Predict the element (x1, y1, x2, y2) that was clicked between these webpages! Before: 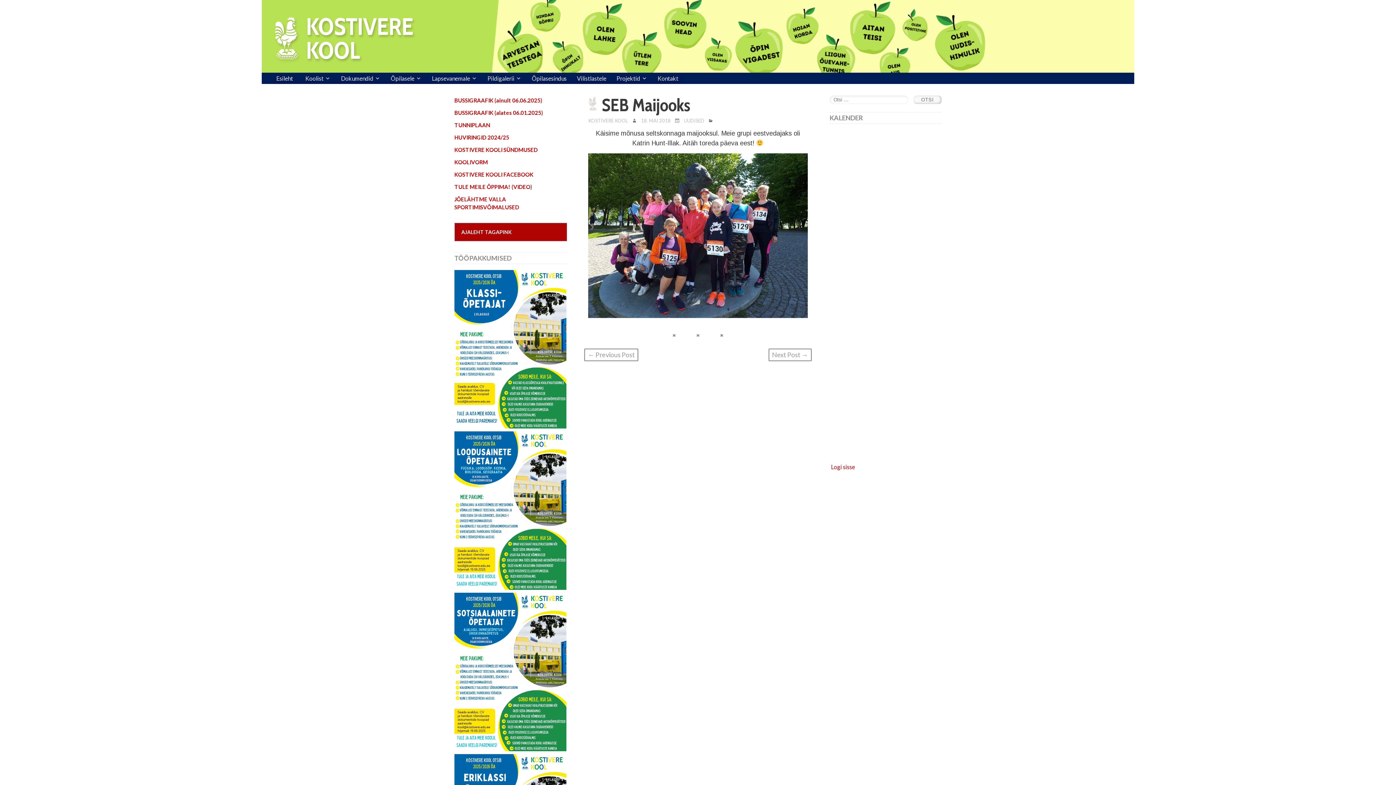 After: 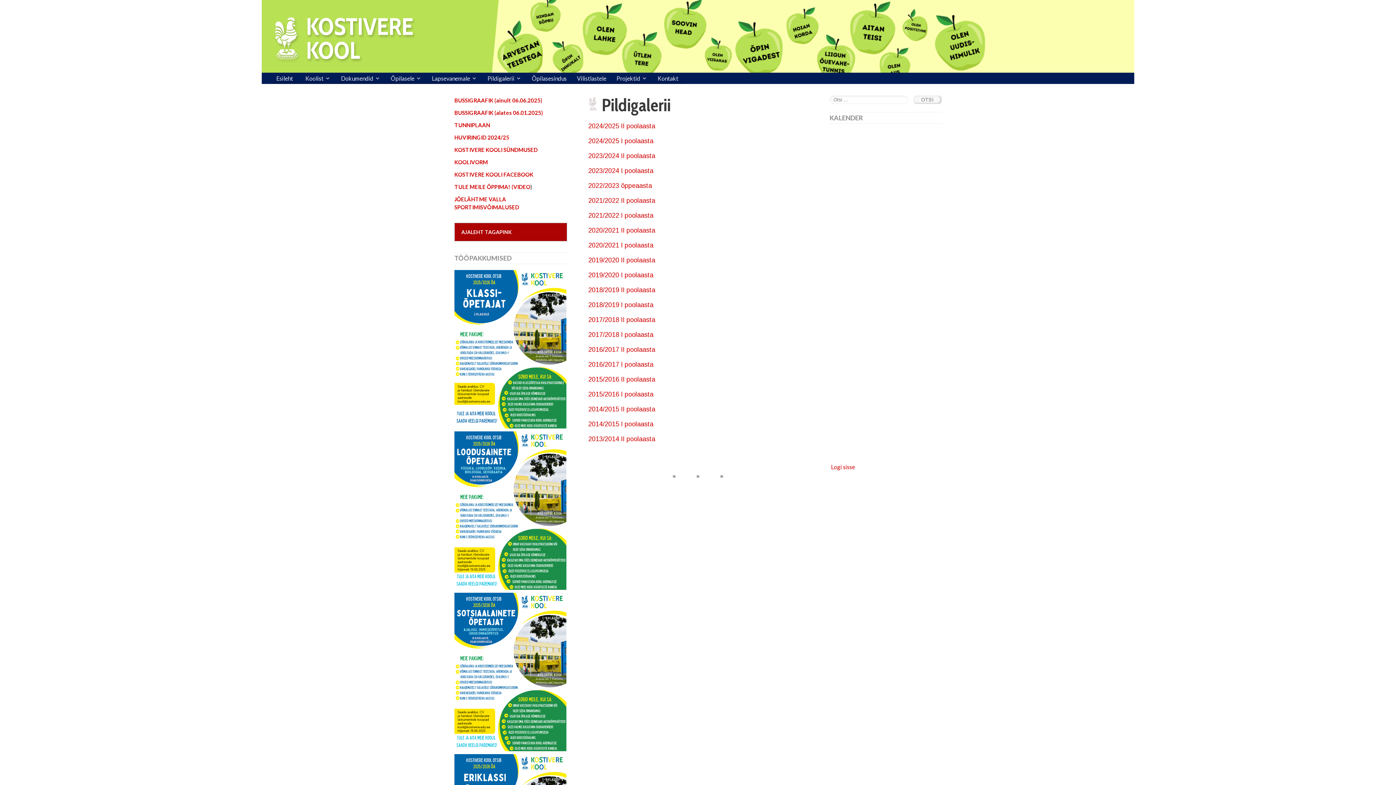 Action: bbox: (482, 72, 526, 84) label: Pildigalerii